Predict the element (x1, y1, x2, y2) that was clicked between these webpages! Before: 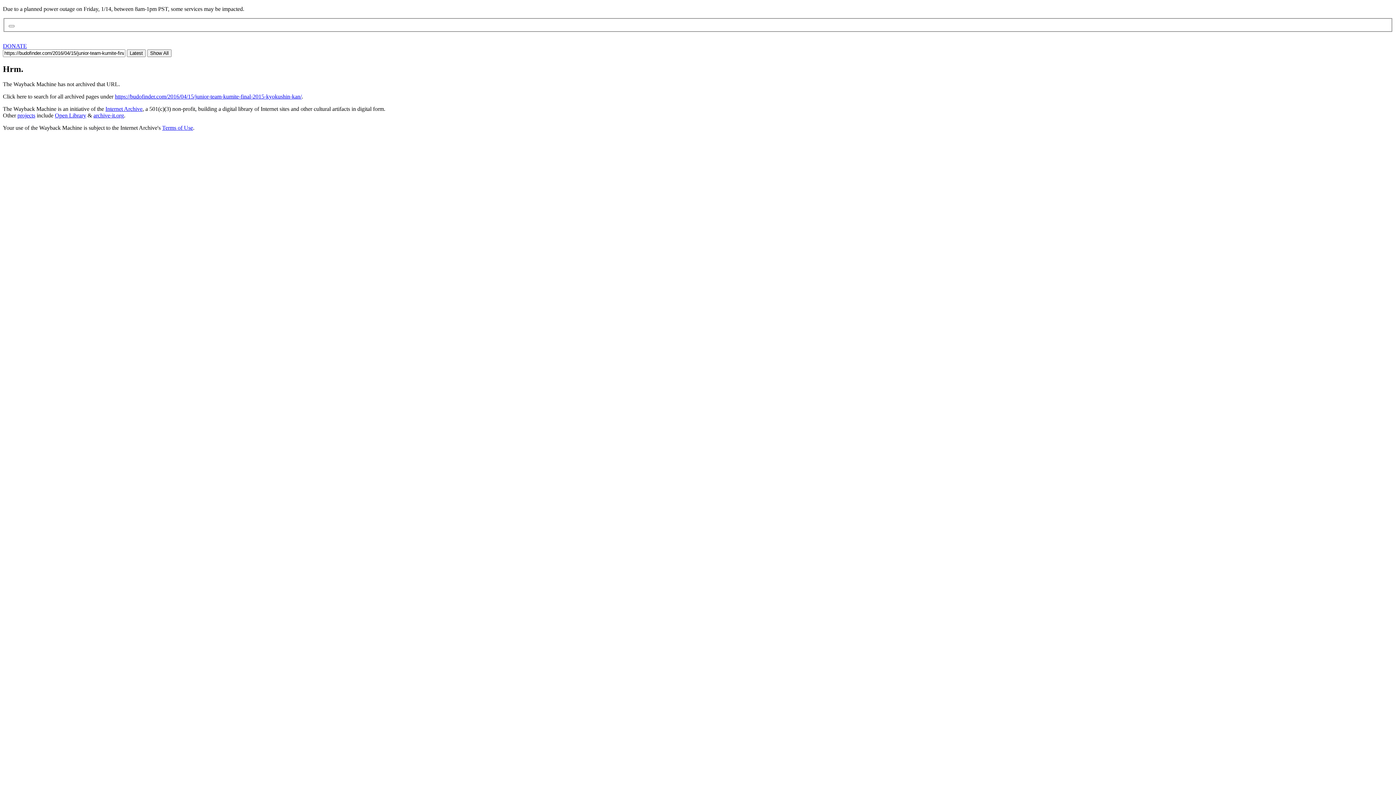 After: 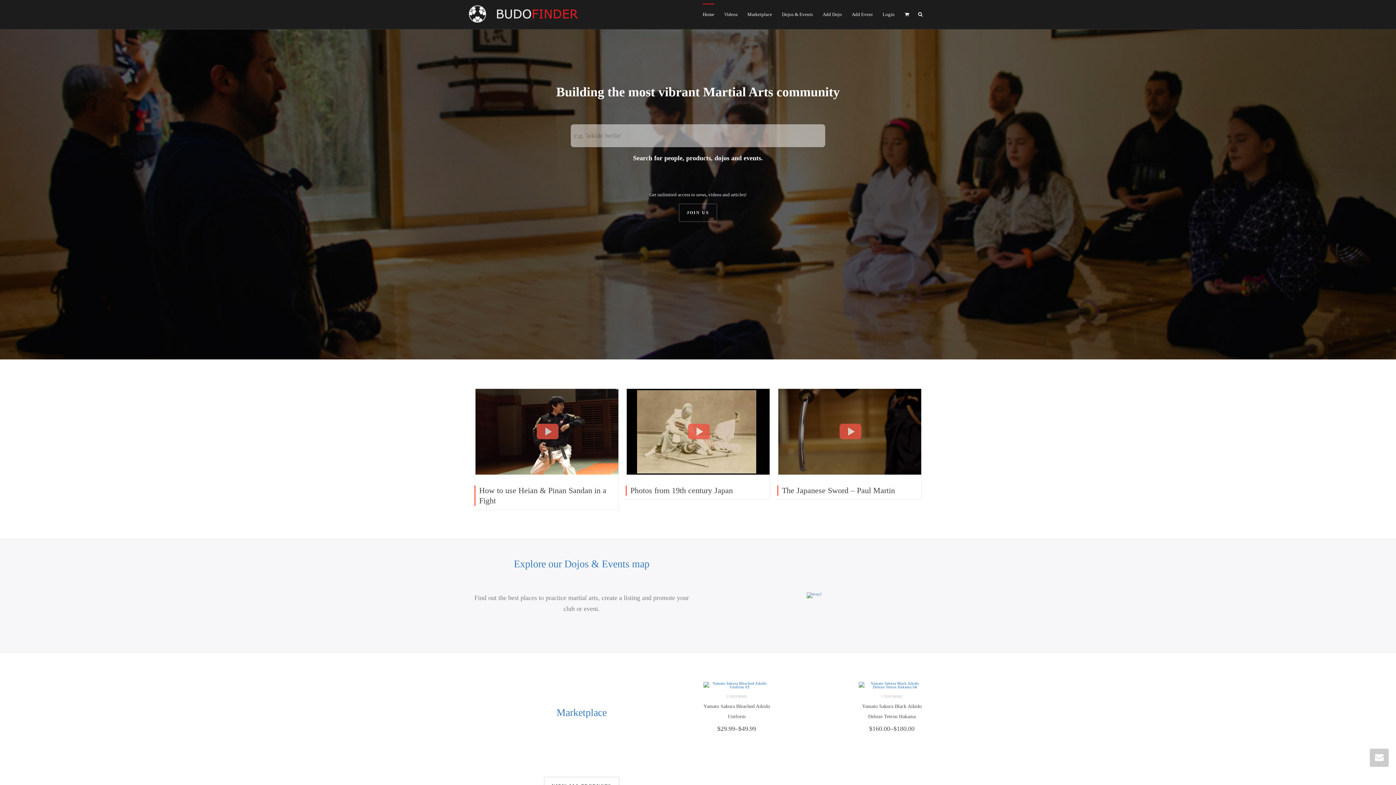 Action: label: https://budofinder.com/2016/04/15/junior-team-kumite-final-2015-kyokushin-kan/ bbox: (114, 93, 301, 99)